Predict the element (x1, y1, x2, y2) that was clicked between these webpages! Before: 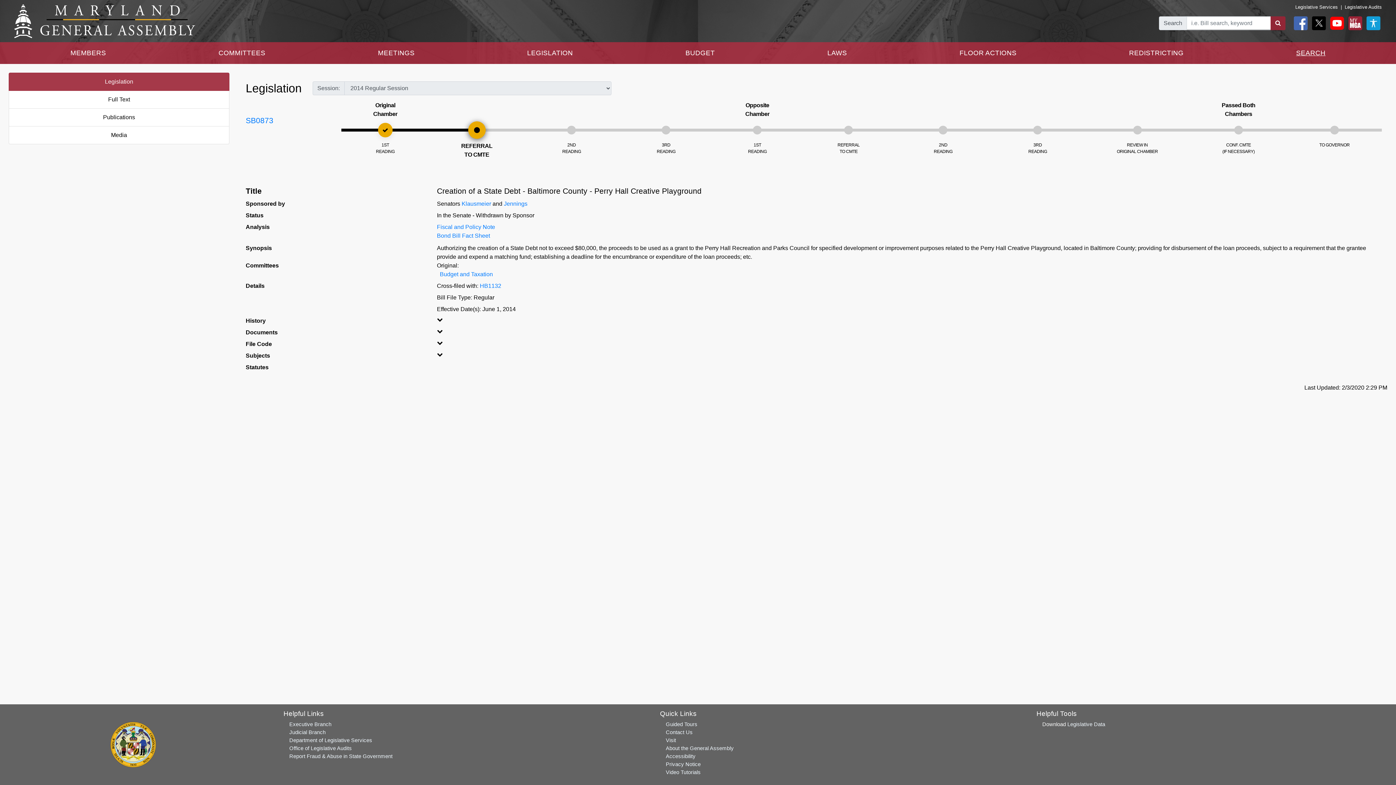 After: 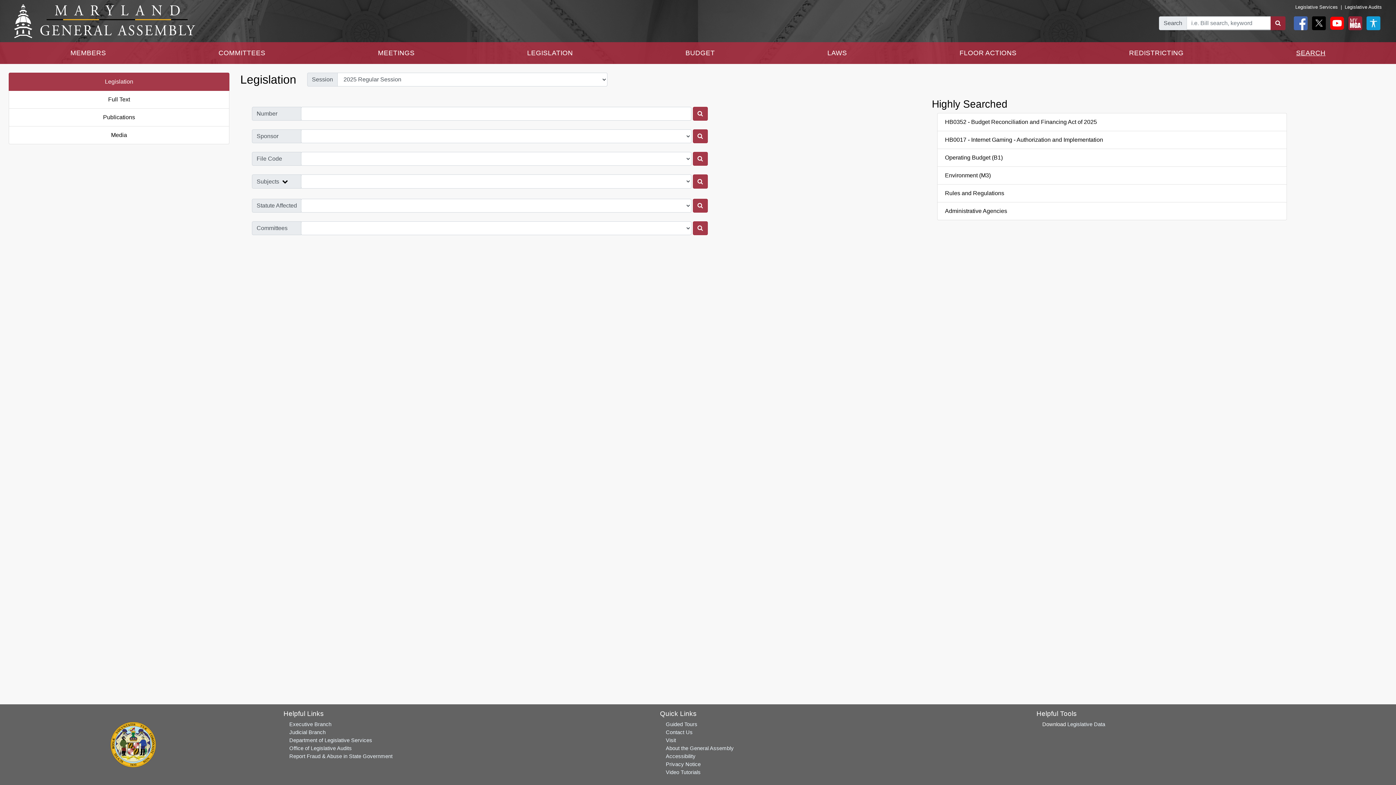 Action: bbox: (1293, 45, 1328, 61) label: SEARCH